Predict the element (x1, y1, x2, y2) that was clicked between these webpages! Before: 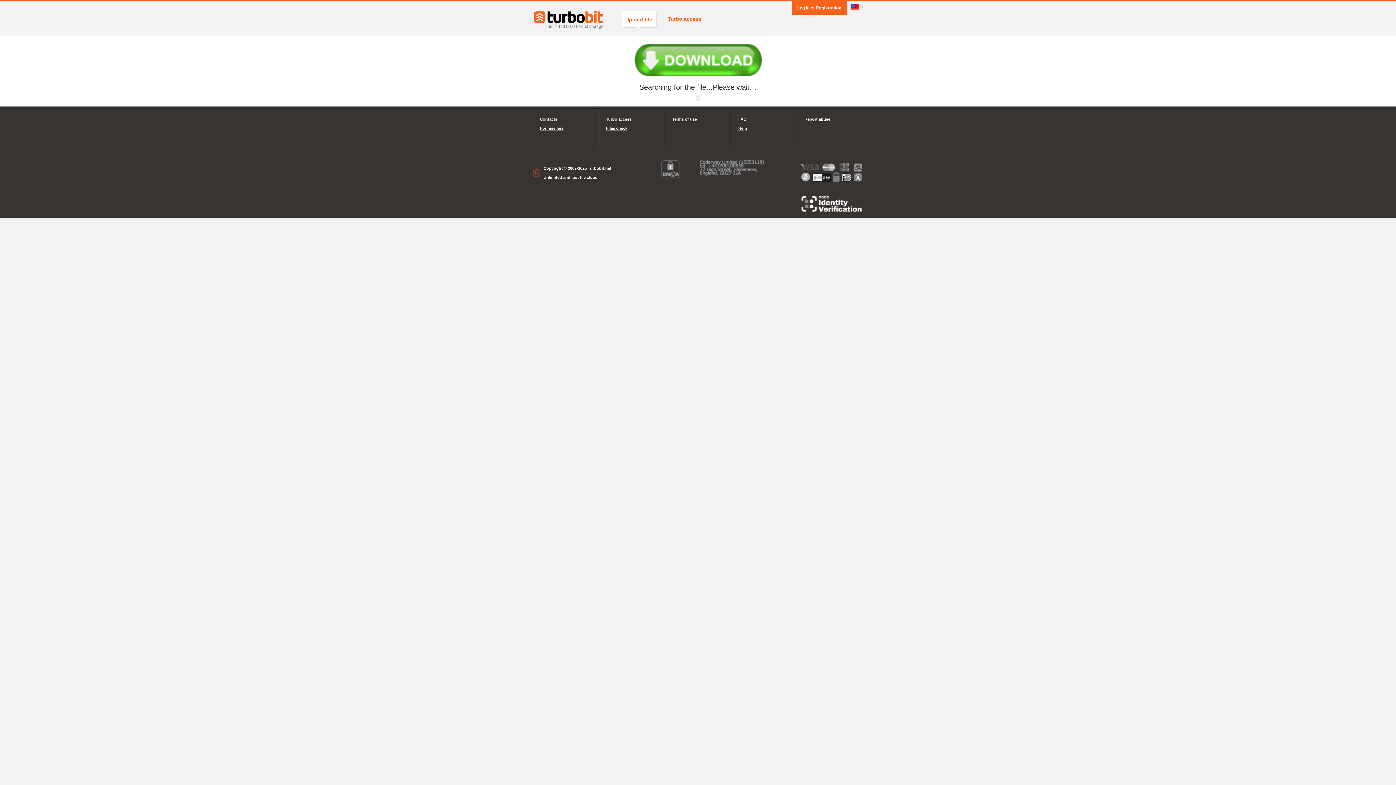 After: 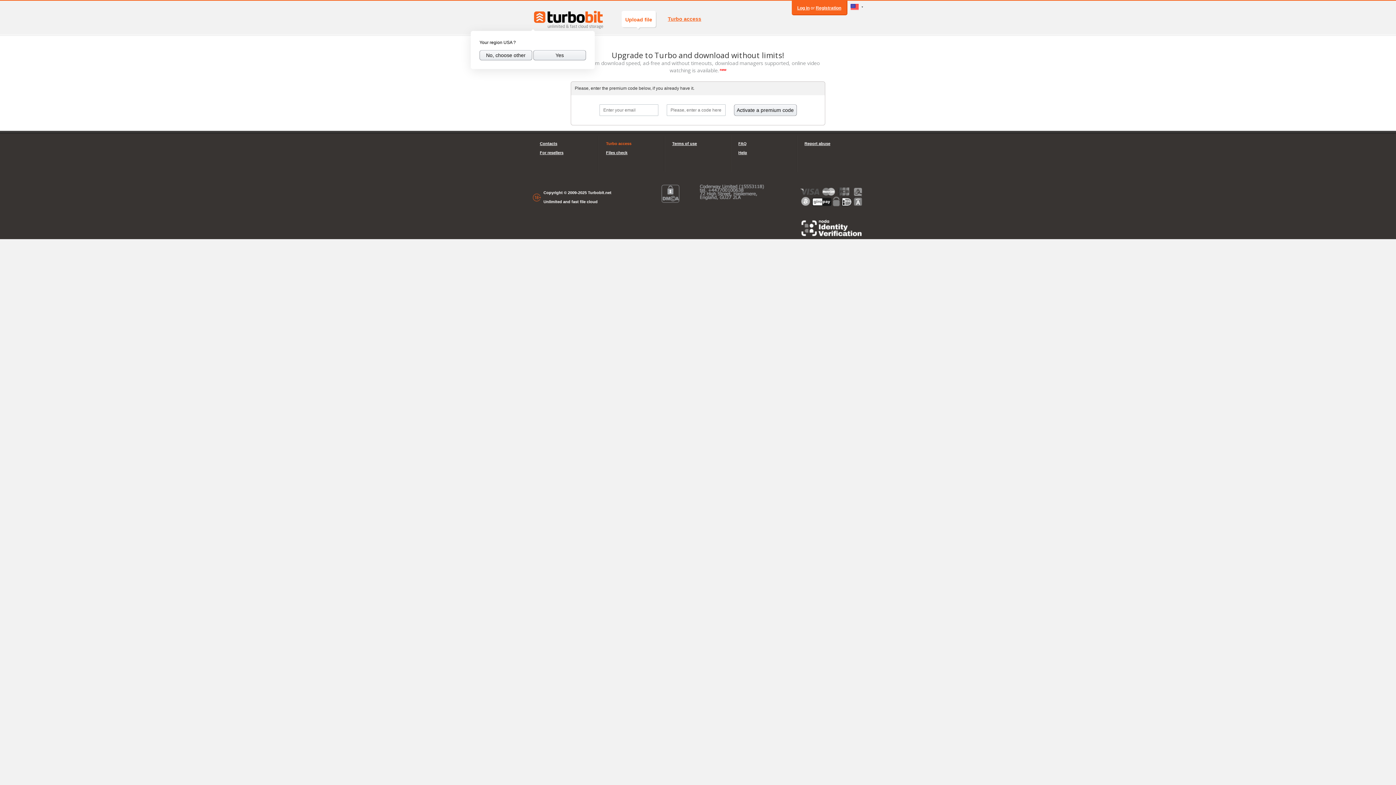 Action: bbox: (606, 114, 657, 124) label: Turbo access